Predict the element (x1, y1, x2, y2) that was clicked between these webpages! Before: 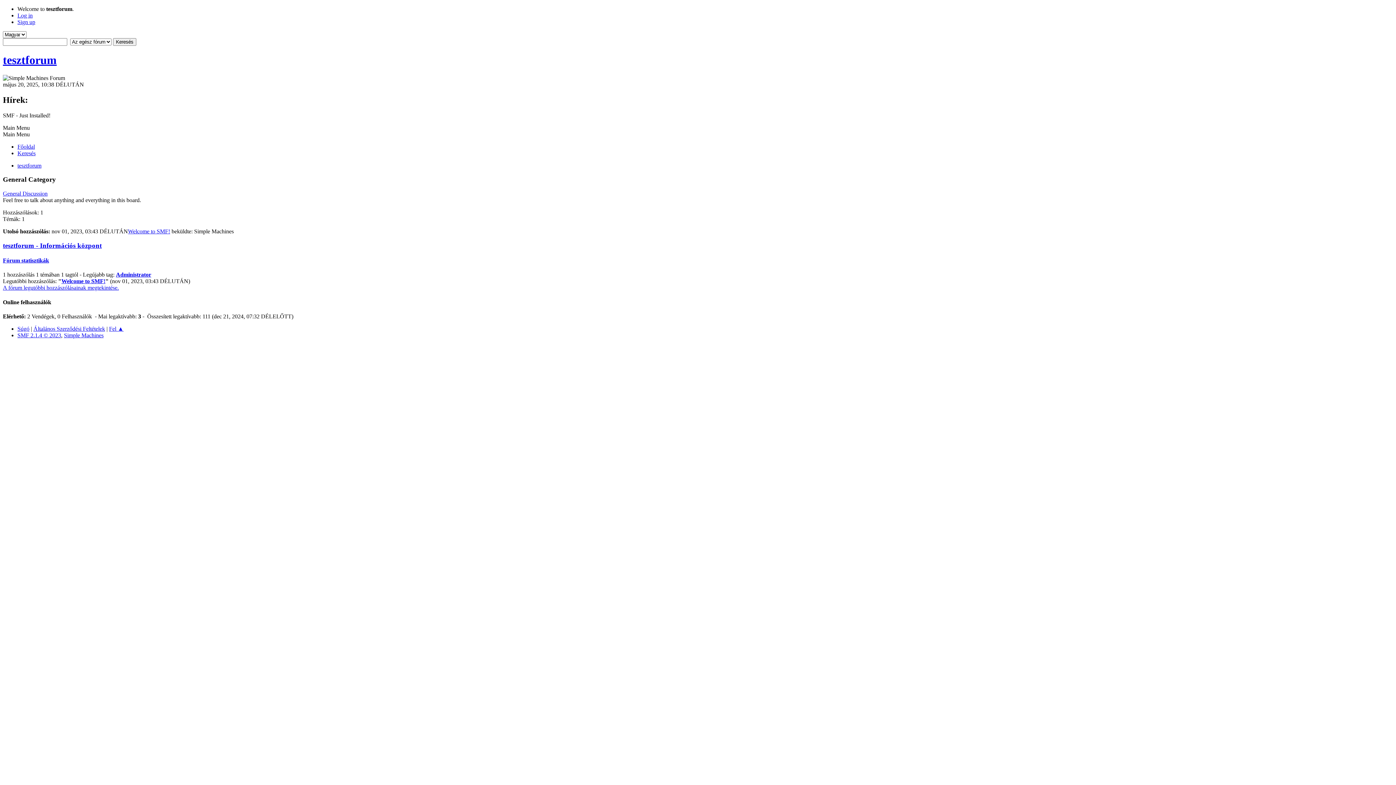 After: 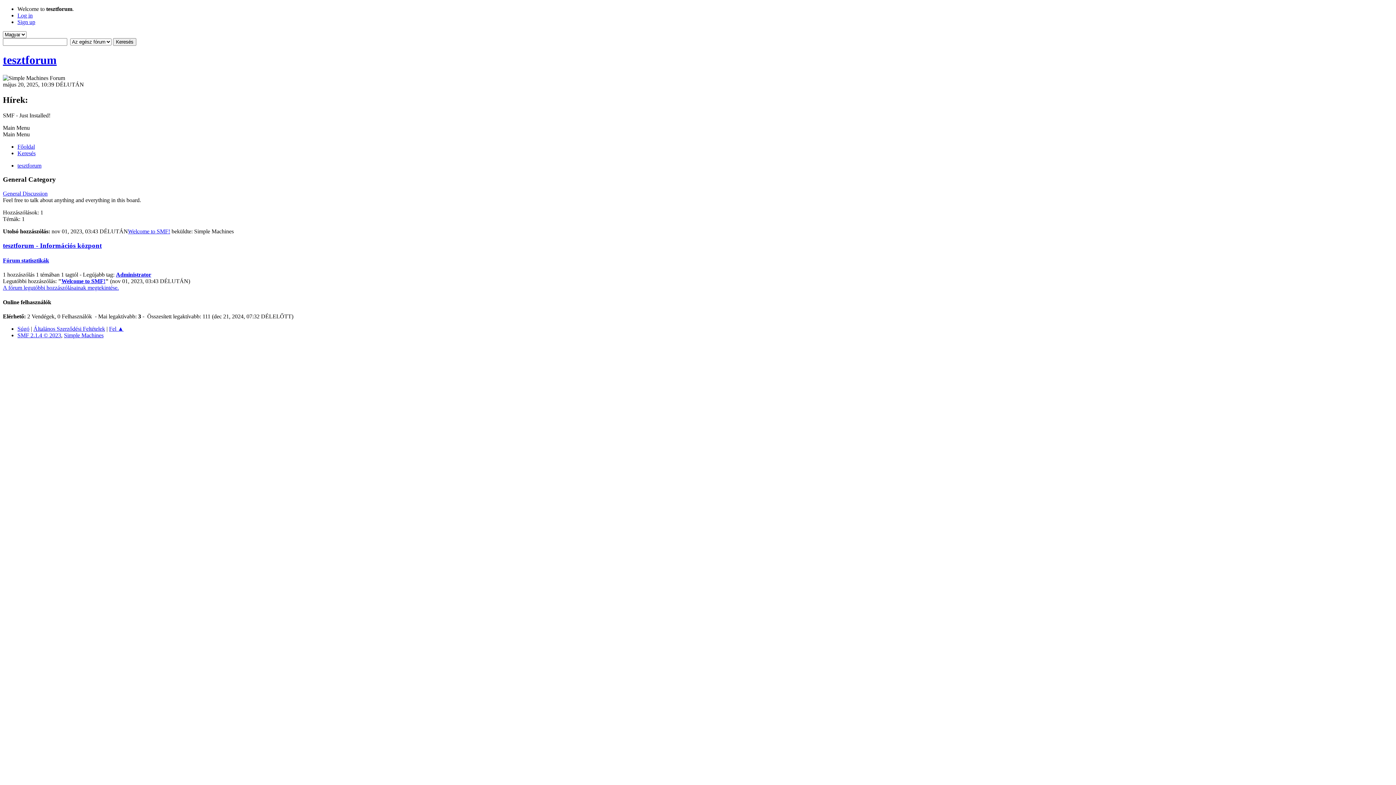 Action: label: Welcome to SMF! bbox: (128, 228, 170, 234)